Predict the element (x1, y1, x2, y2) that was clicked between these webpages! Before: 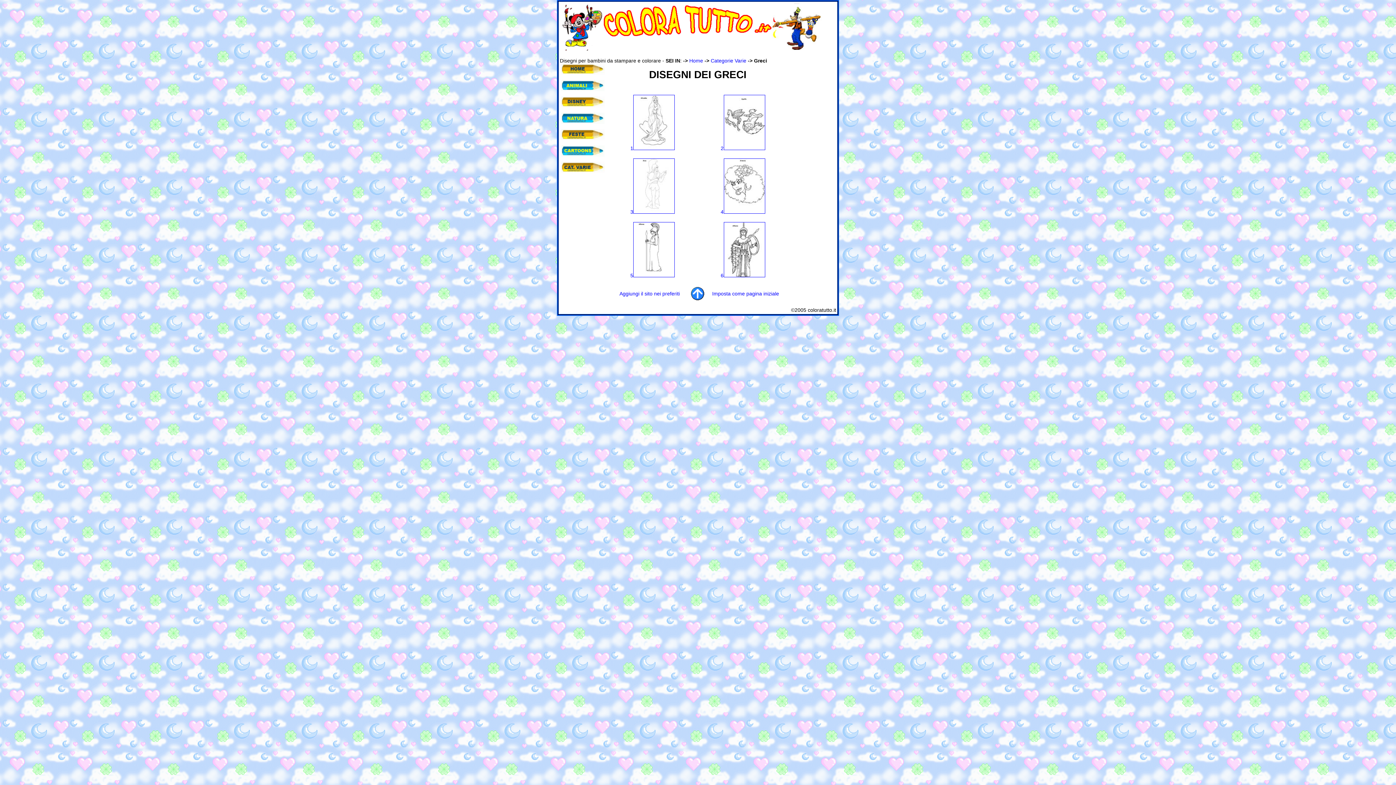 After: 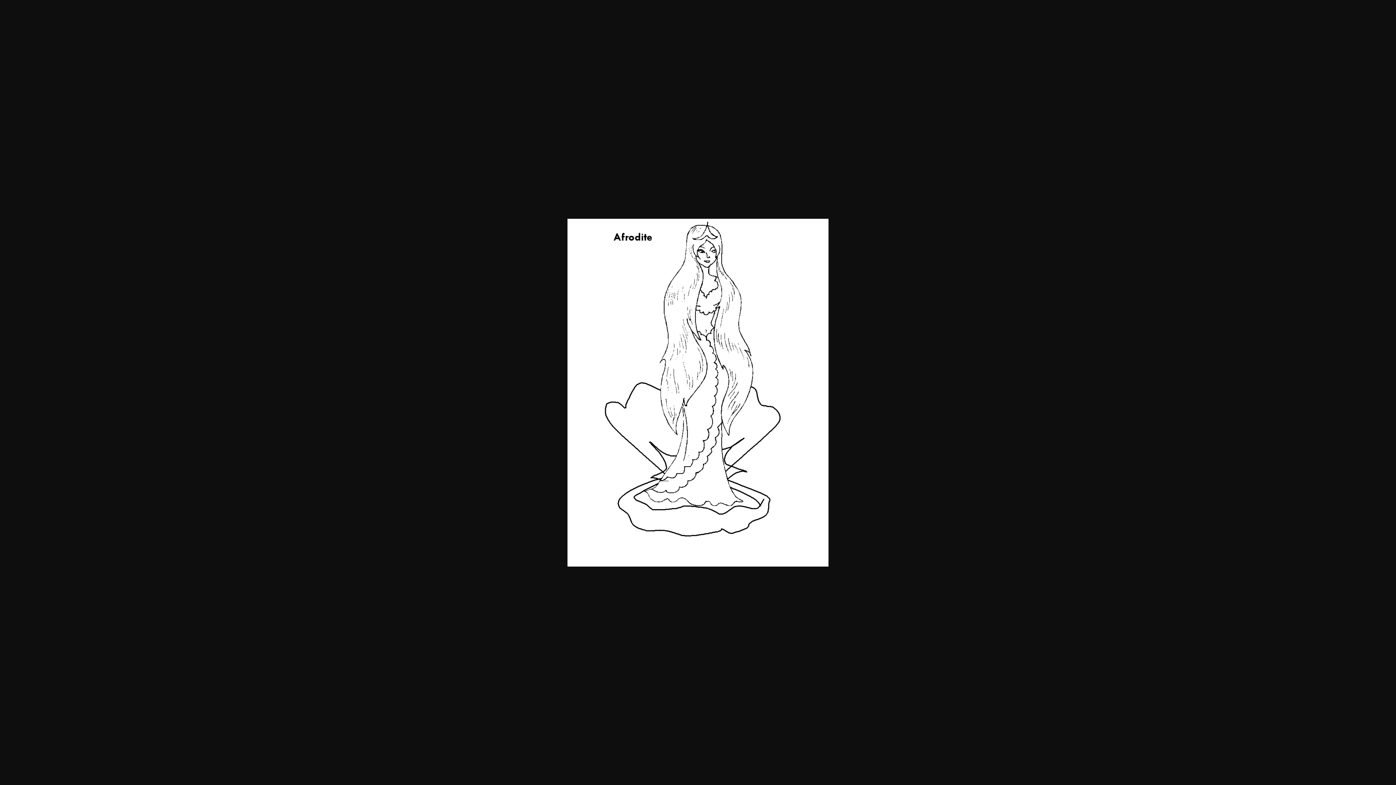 Action: bbox: (630, 145, 674, 151) label: 1